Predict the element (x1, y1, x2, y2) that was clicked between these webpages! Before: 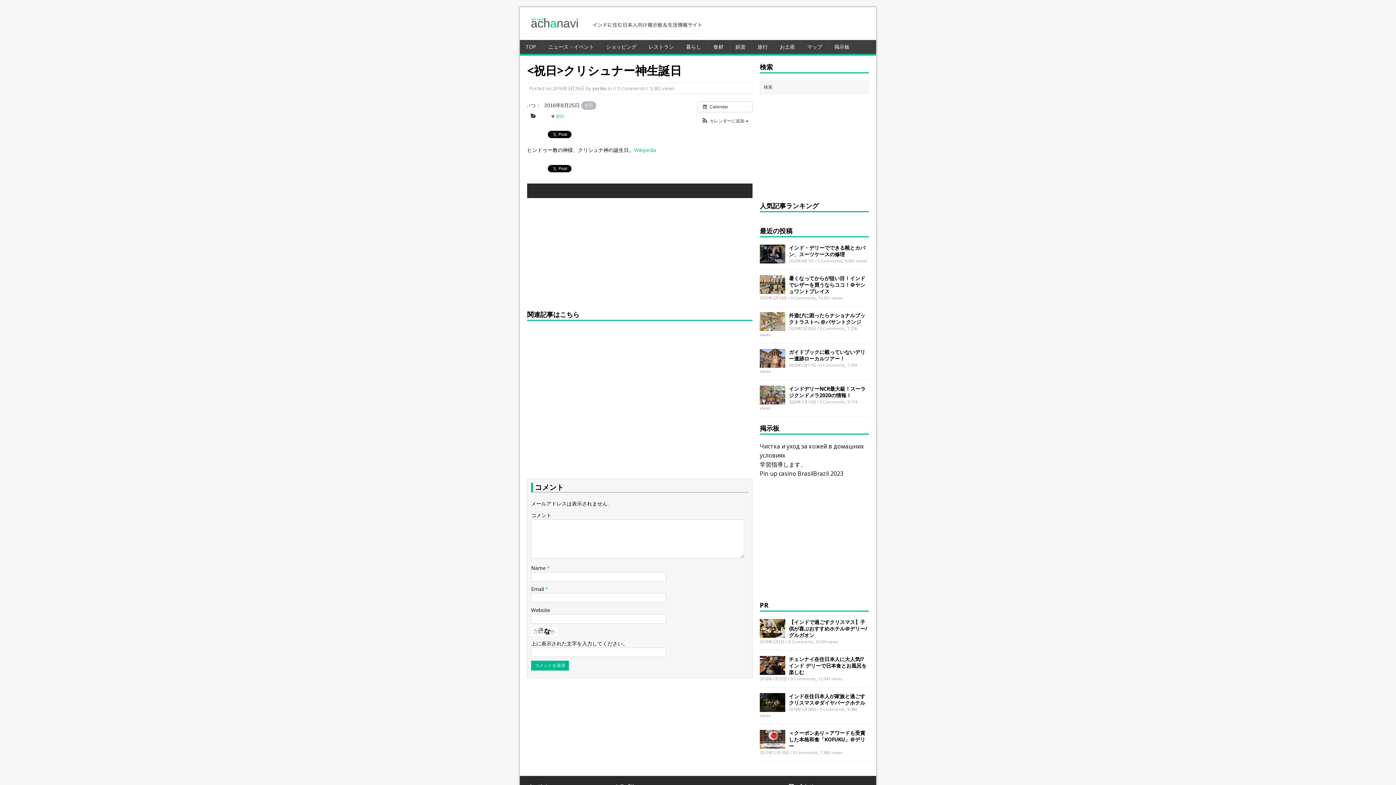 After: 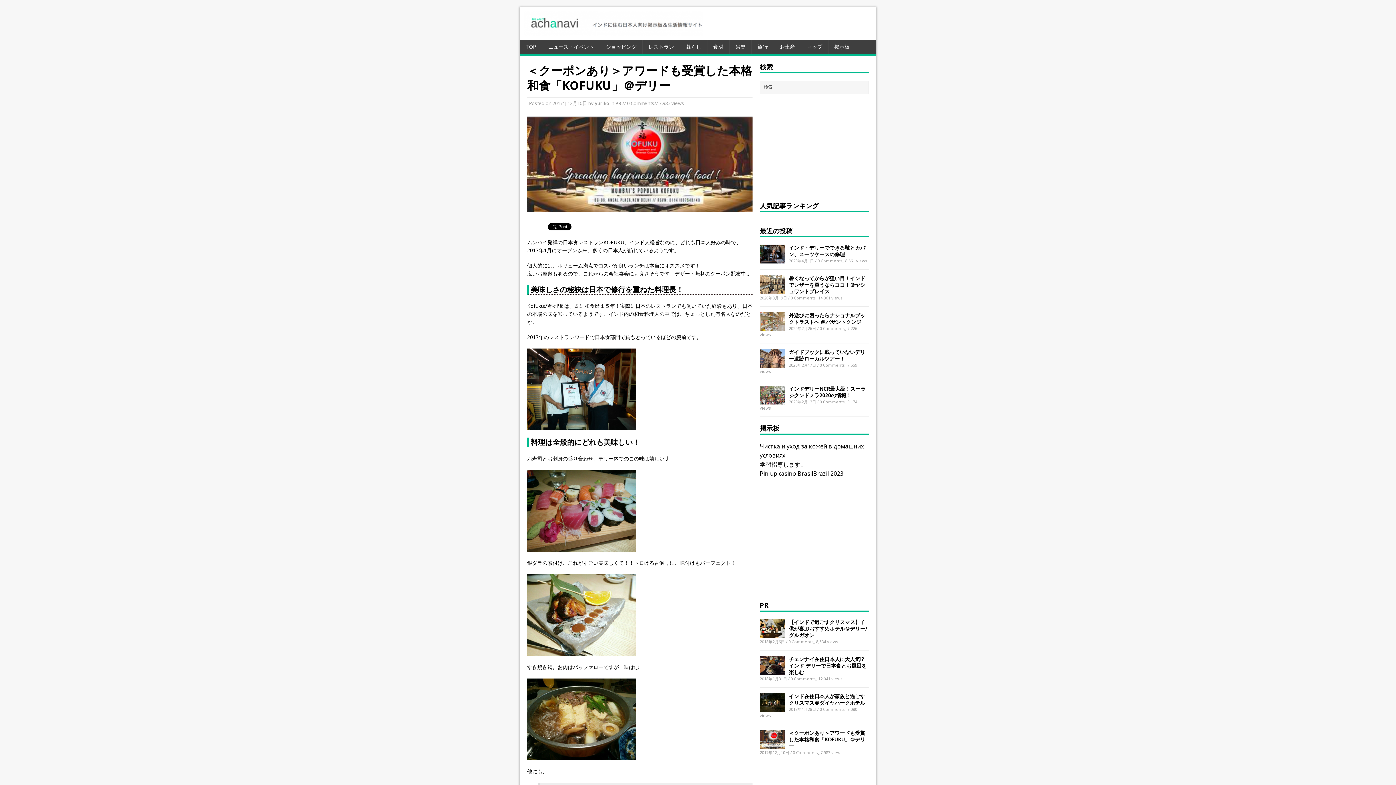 Action: label: ＜クーポンあり＞アワードも受賞した本格和食「KOFUKU」＠デリー bbox: (789, 729, 865, 749)